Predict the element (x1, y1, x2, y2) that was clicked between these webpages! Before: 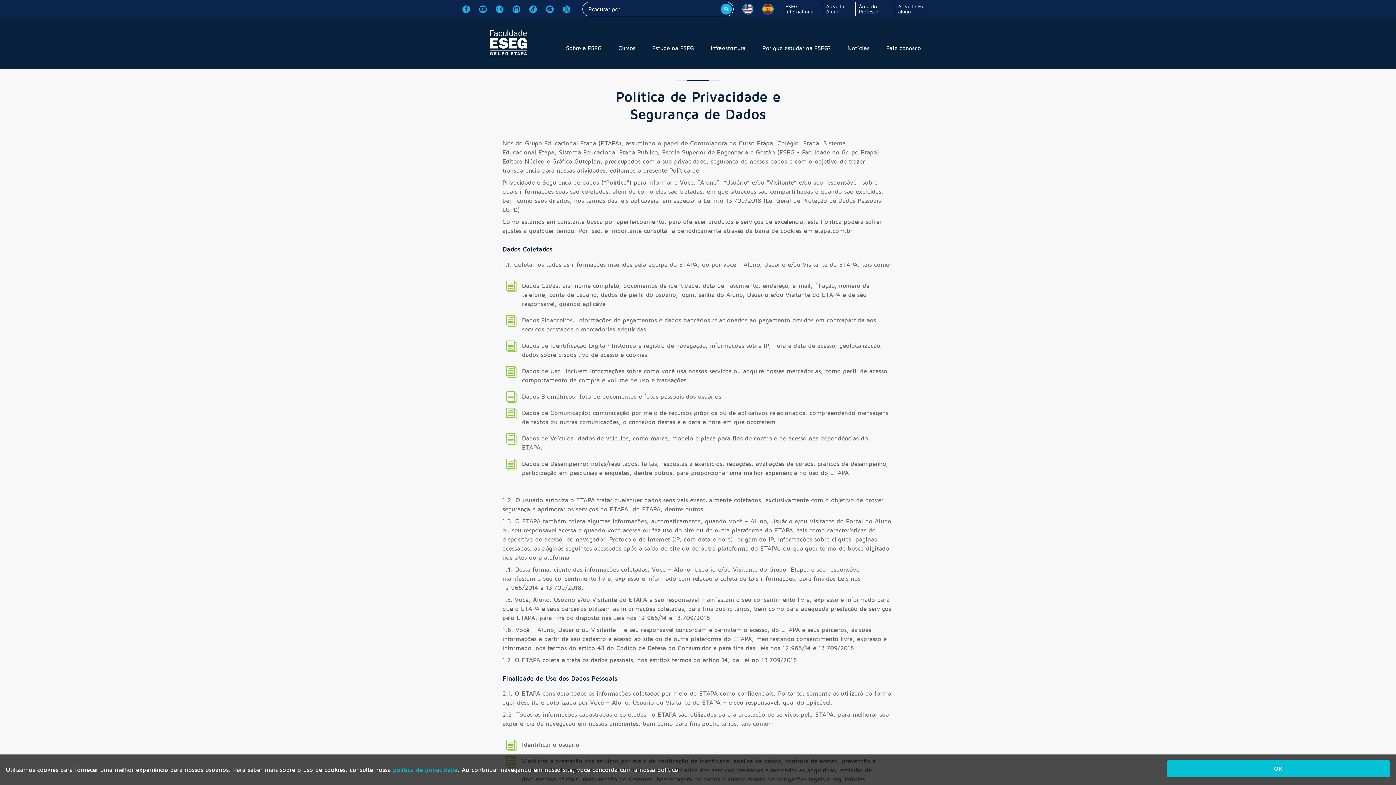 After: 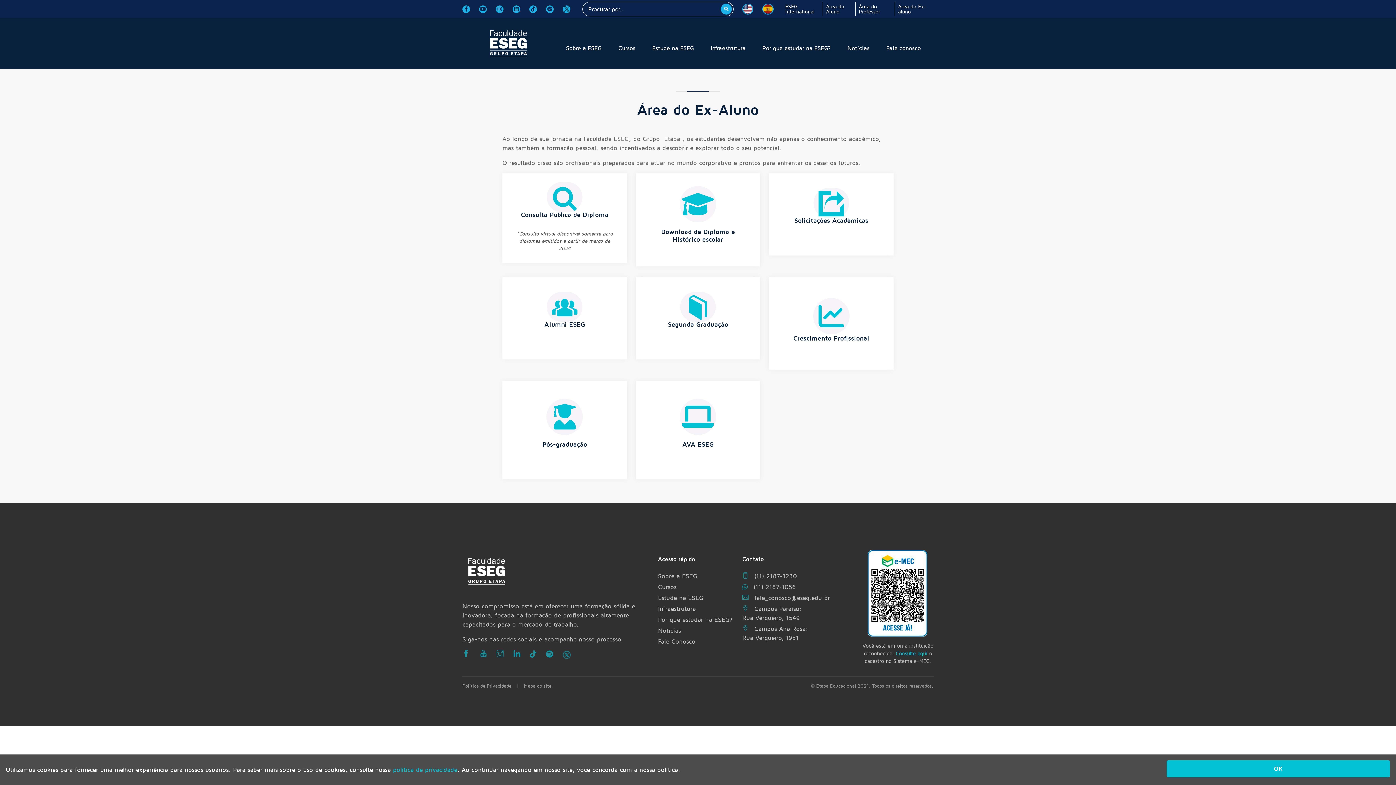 Action: label: Área do Ex-aluno bbox: (895, 2, 933, 16)